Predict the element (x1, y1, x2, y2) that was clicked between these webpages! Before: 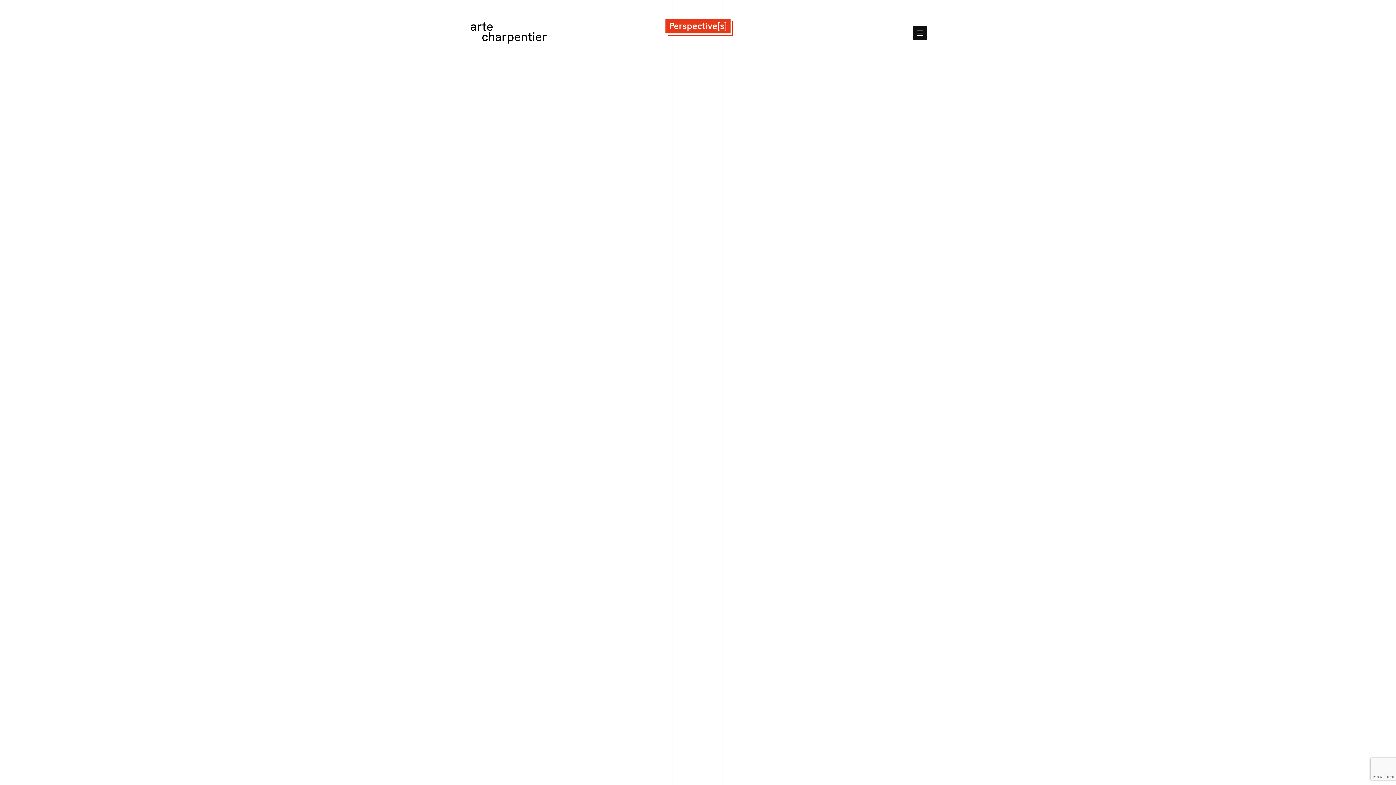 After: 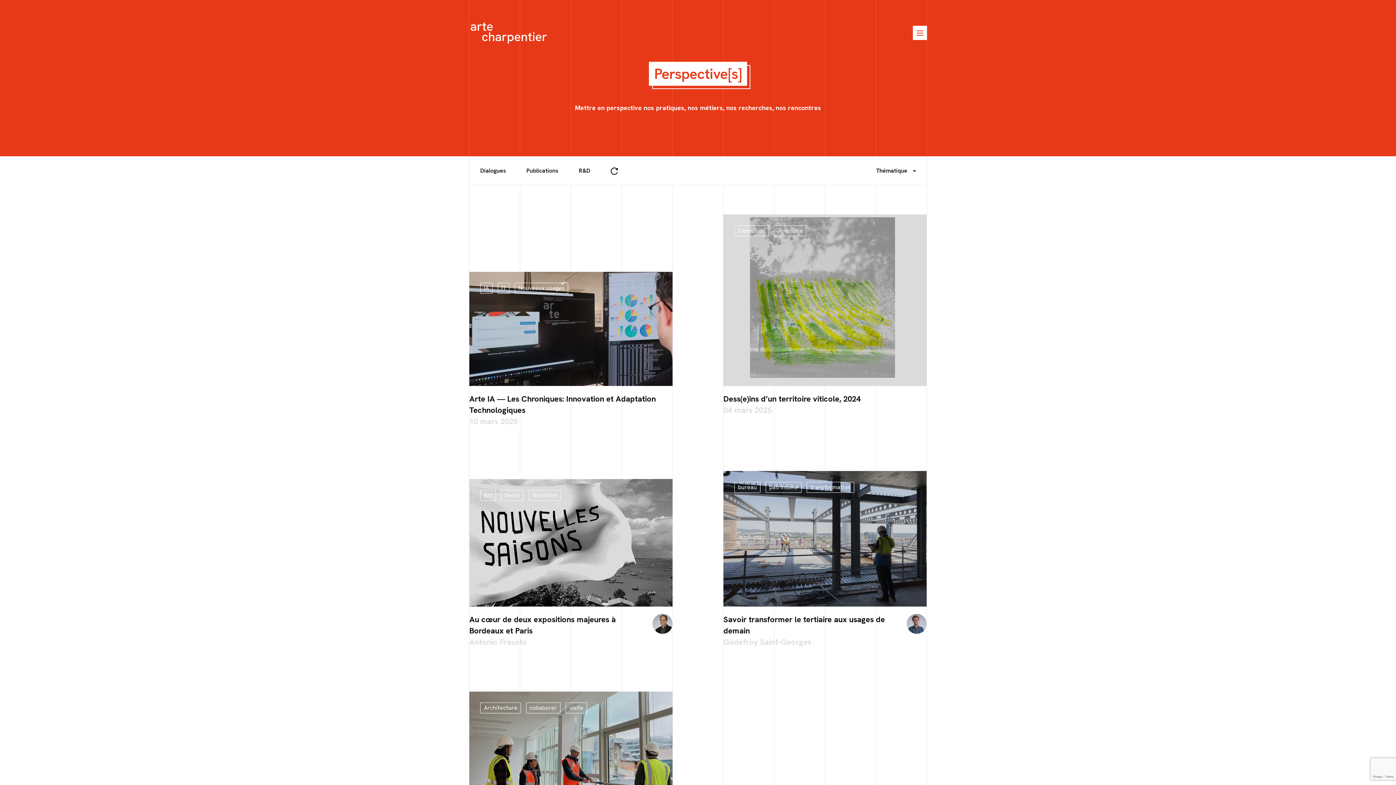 Action: bbox: (665, 18, 730, 33) label: Perspective[s]